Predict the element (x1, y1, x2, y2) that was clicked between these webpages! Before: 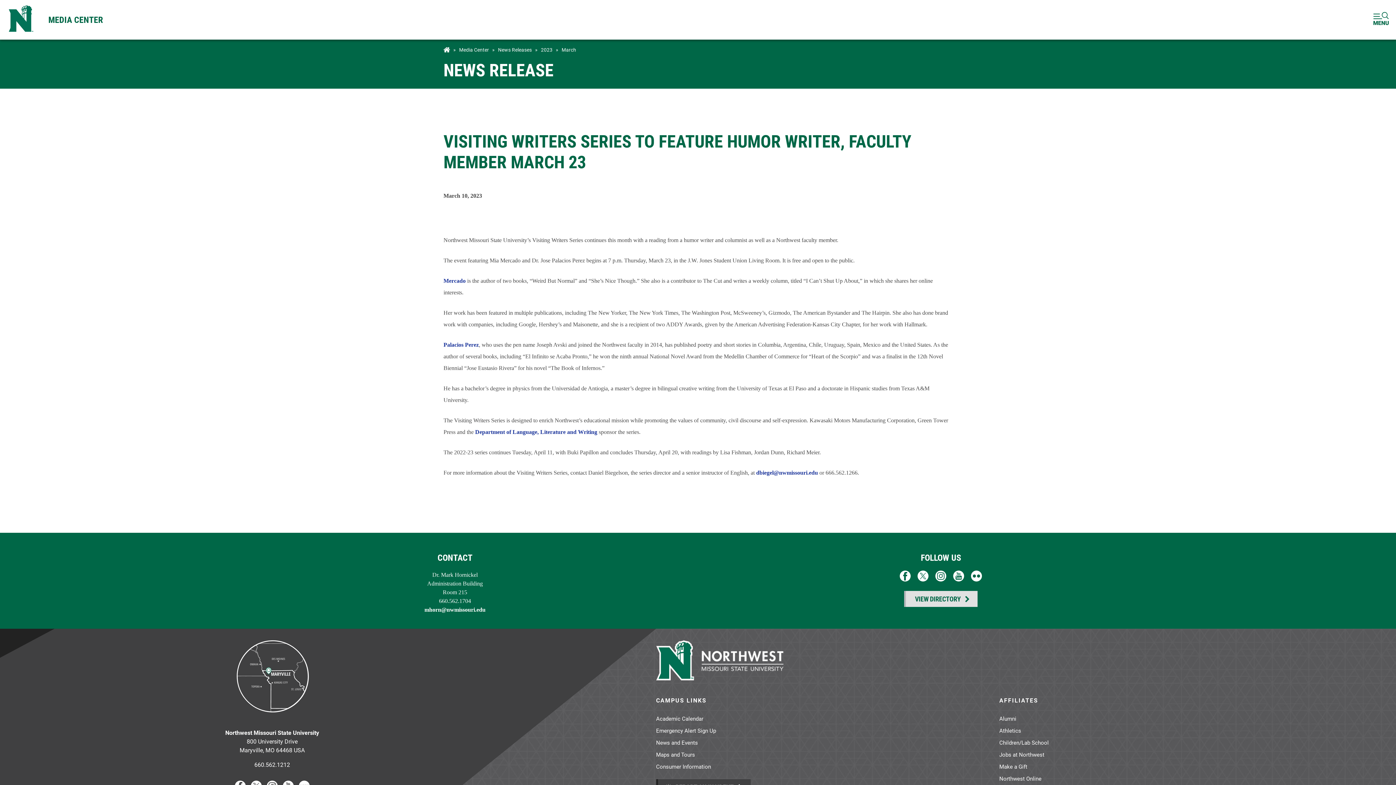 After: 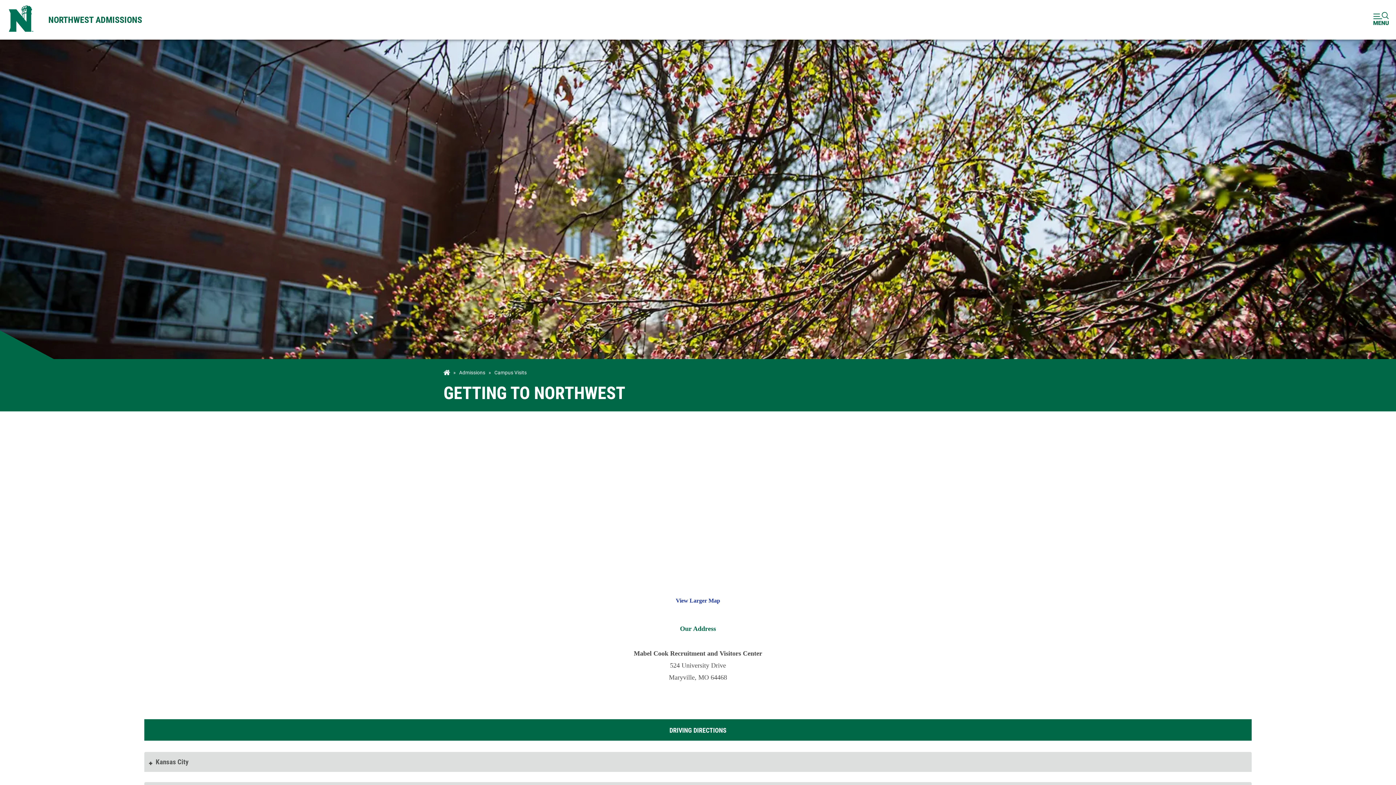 Action: bbox: (232, 714, 312, 722)